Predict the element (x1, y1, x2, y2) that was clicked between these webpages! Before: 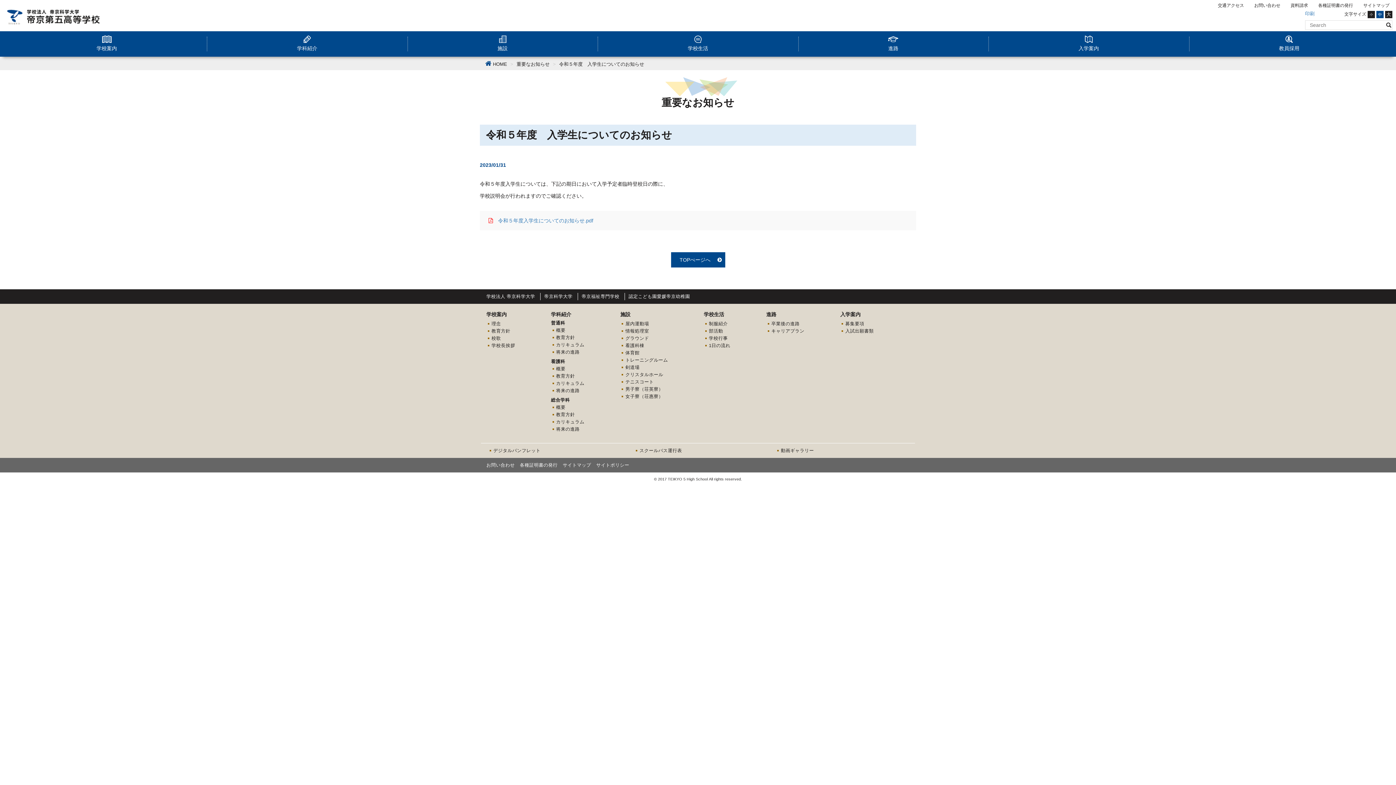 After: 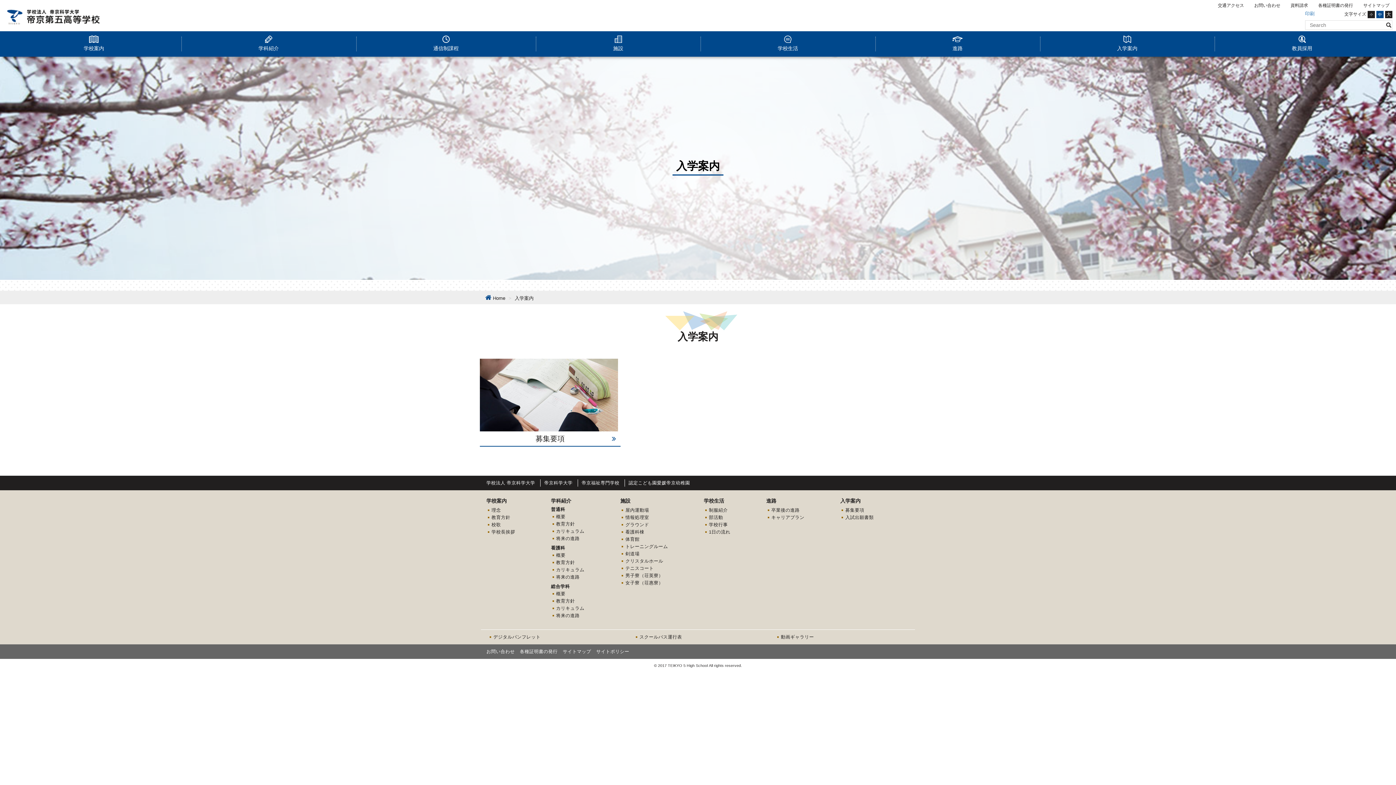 Action: label: 入学案内 bbox: (840, 311, 860, 317)